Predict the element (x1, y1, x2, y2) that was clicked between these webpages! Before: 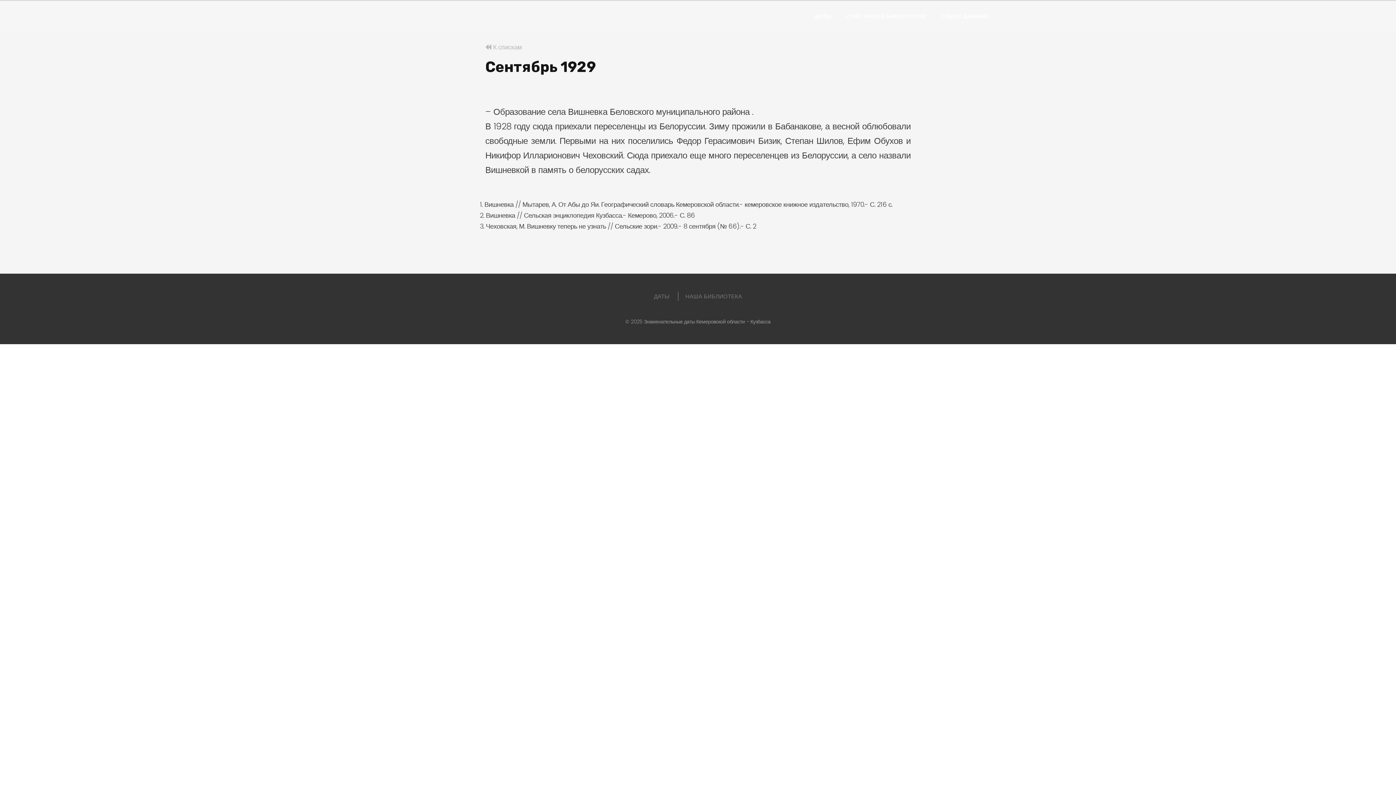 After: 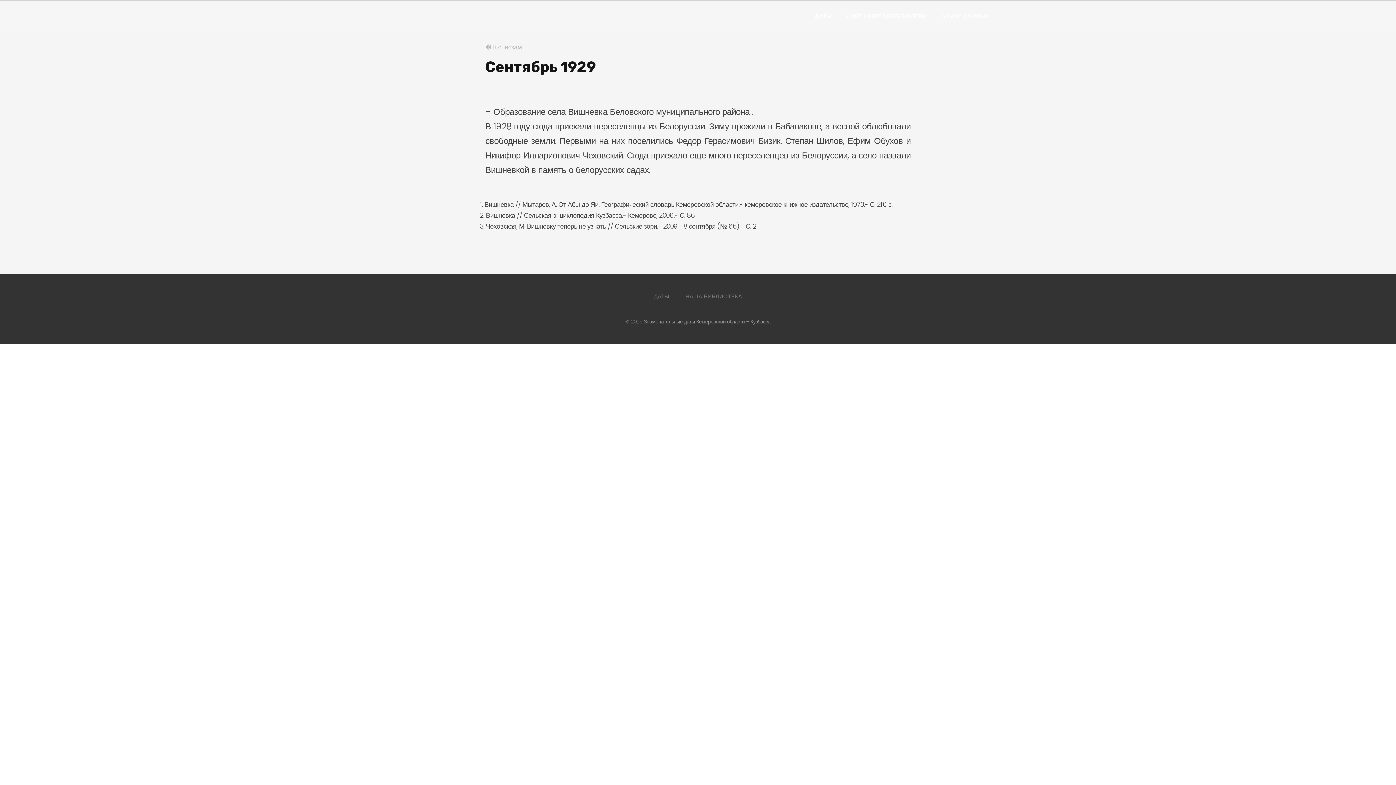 Action: bbox: (846, 13, 926, 19) label: САЙТ НАШЕЙ БИБЛИОТЕКИ